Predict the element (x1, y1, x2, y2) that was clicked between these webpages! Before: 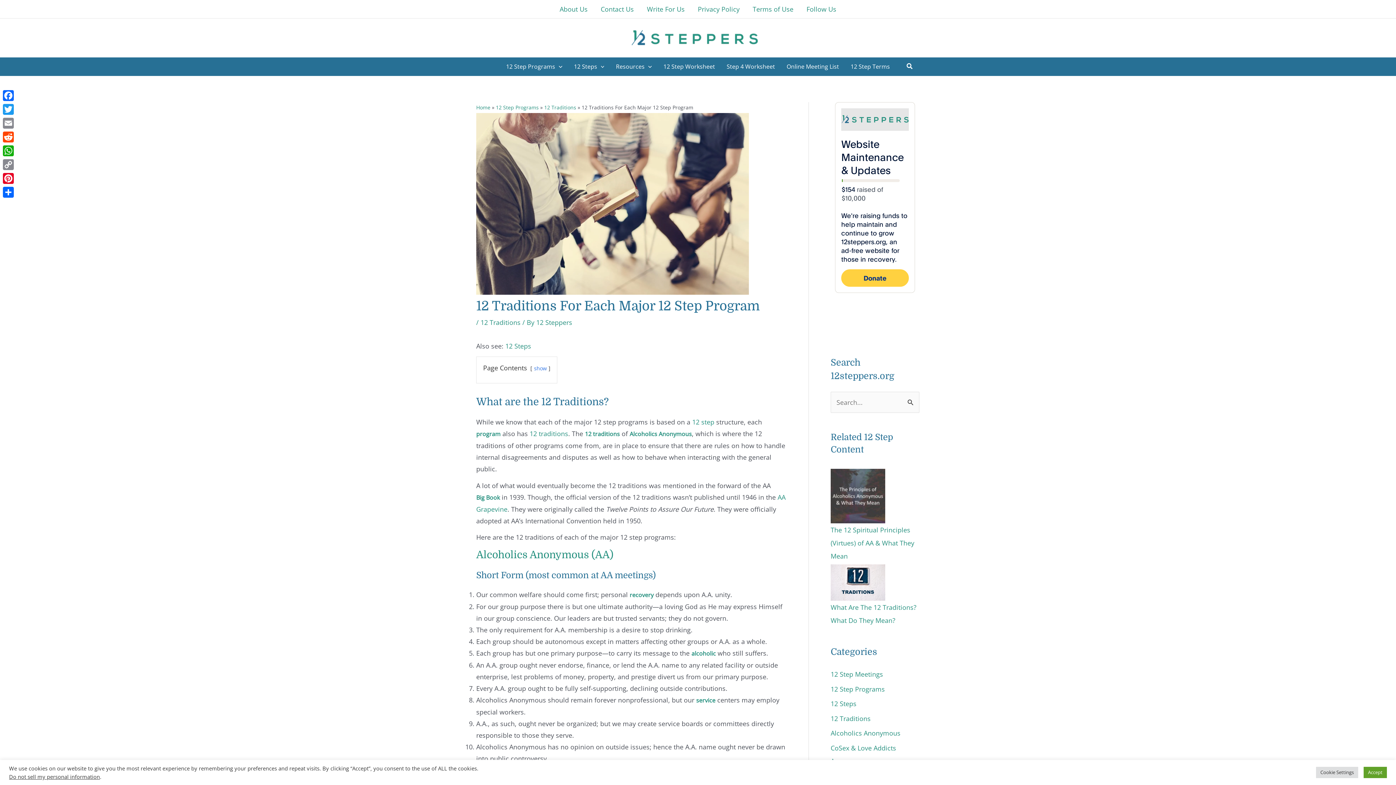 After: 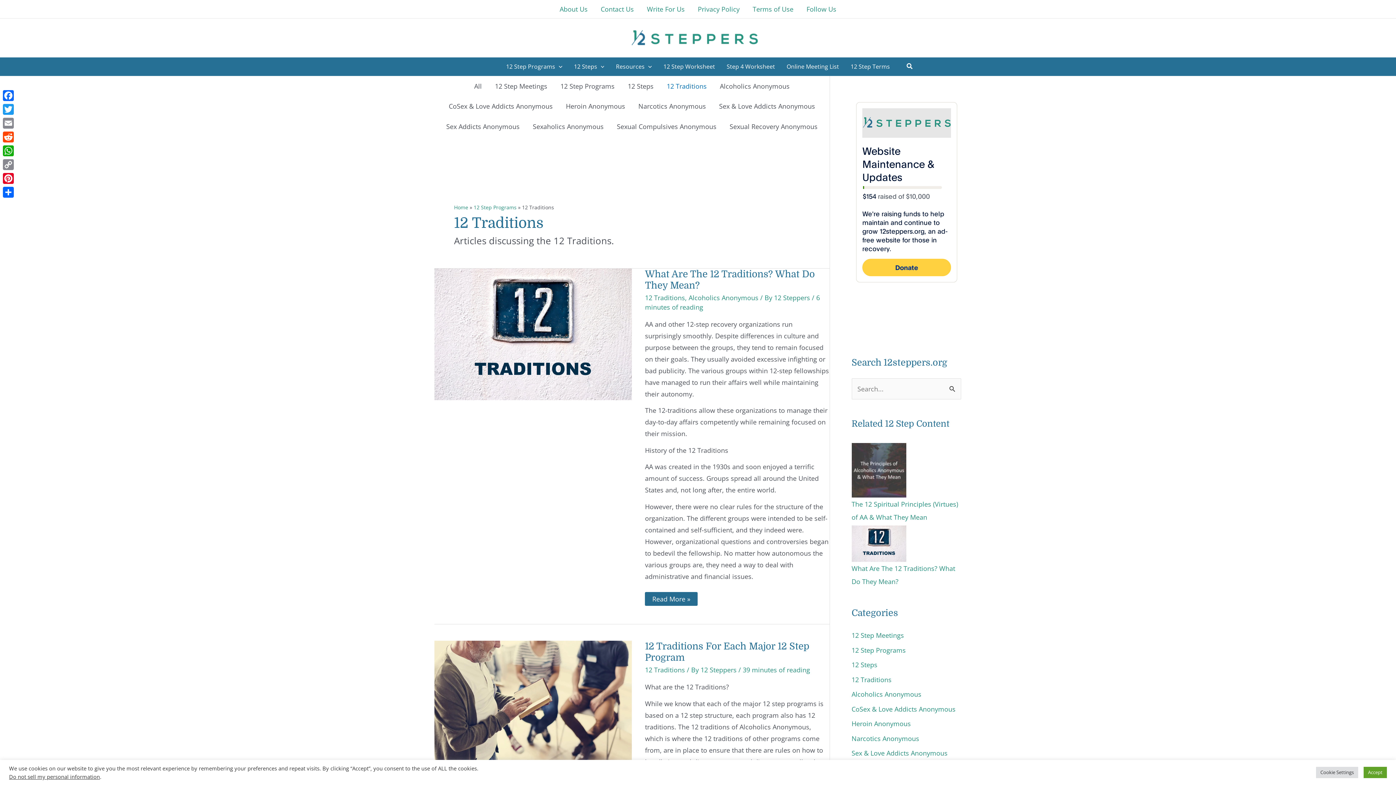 Action: label: 12 Traditions bbox: (830, 714, 870, 723)